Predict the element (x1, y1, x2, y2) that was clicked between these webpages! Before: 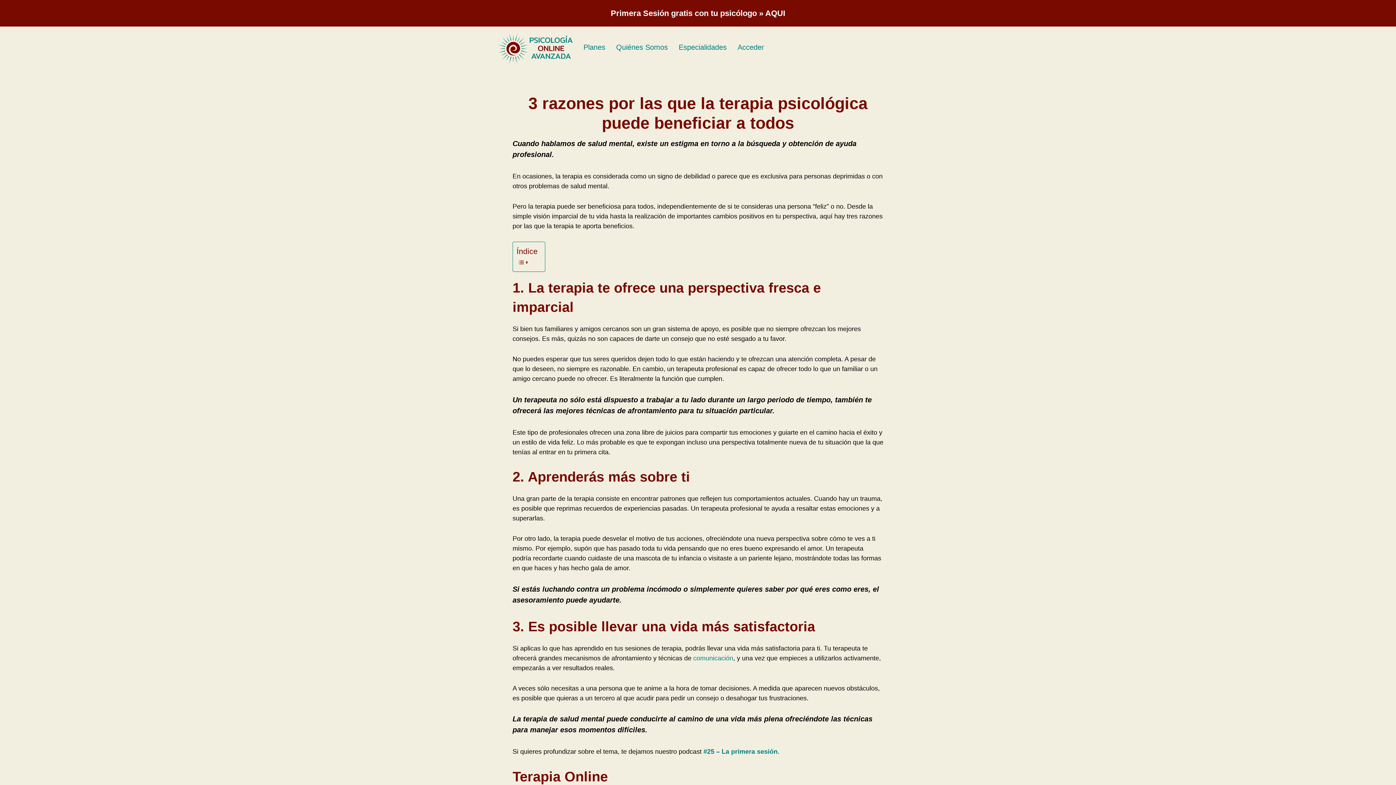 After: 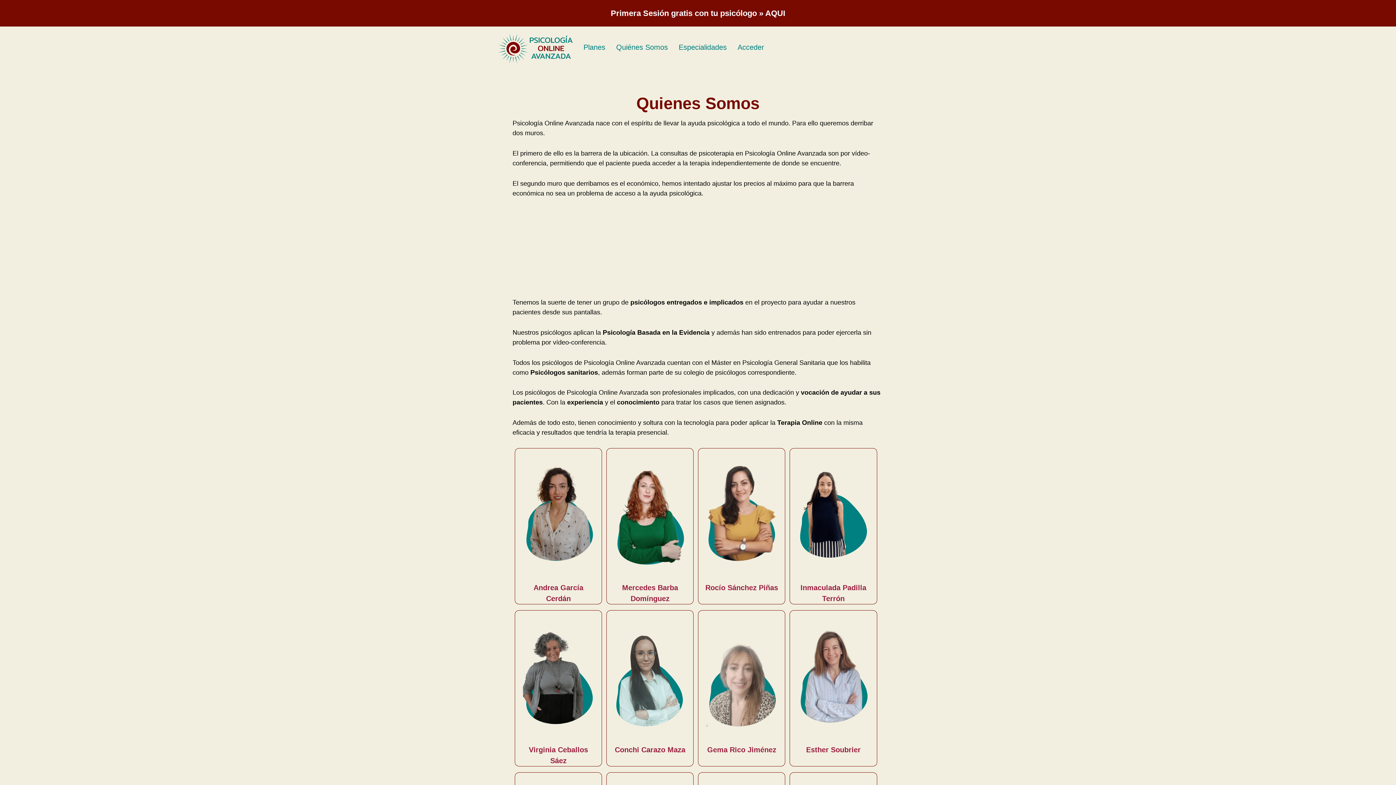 Action: bbox: (610, 36, 673, 58) label: Quiénes Somos